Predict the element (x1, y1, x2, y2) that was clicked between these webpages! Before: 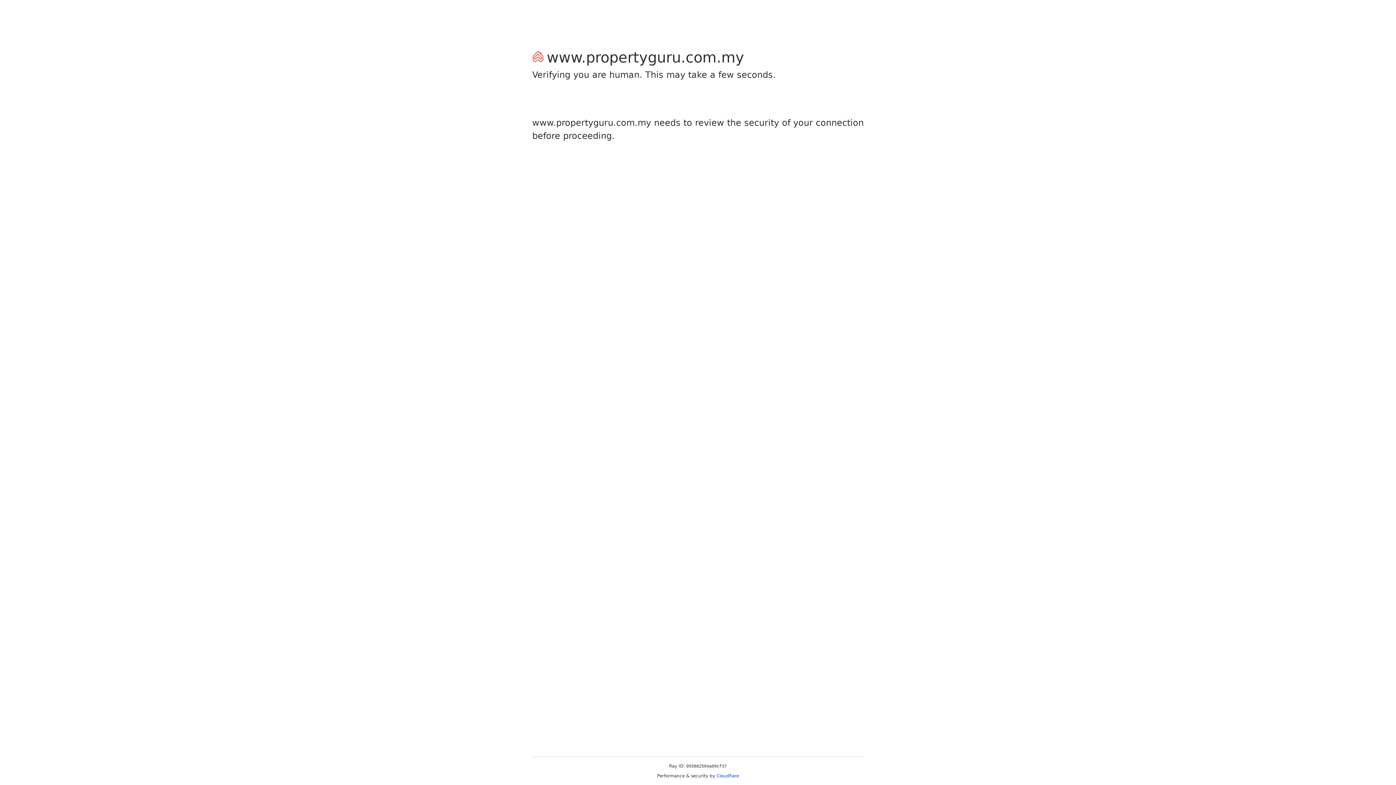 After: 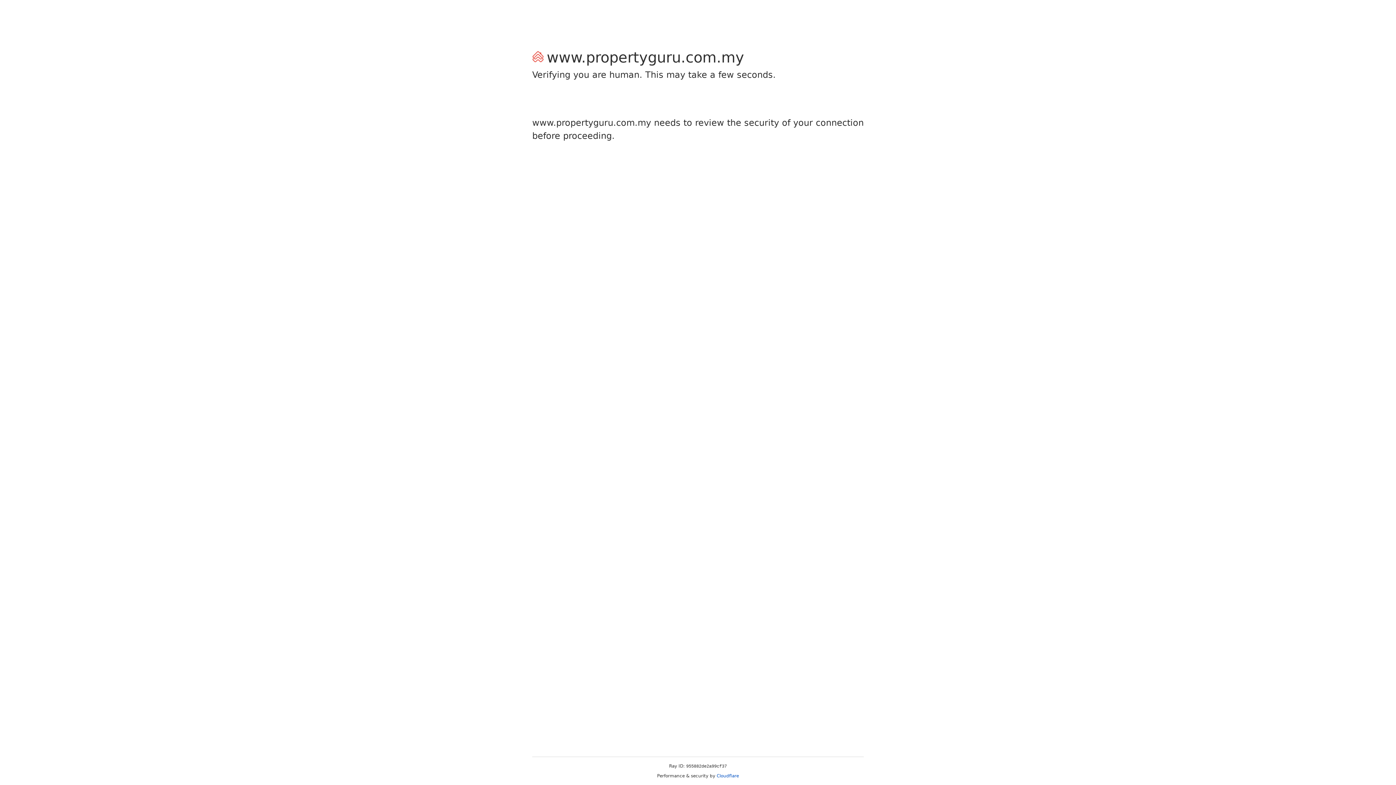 Action: label: Cloudflare bbox: (716, 773, 739, 778)